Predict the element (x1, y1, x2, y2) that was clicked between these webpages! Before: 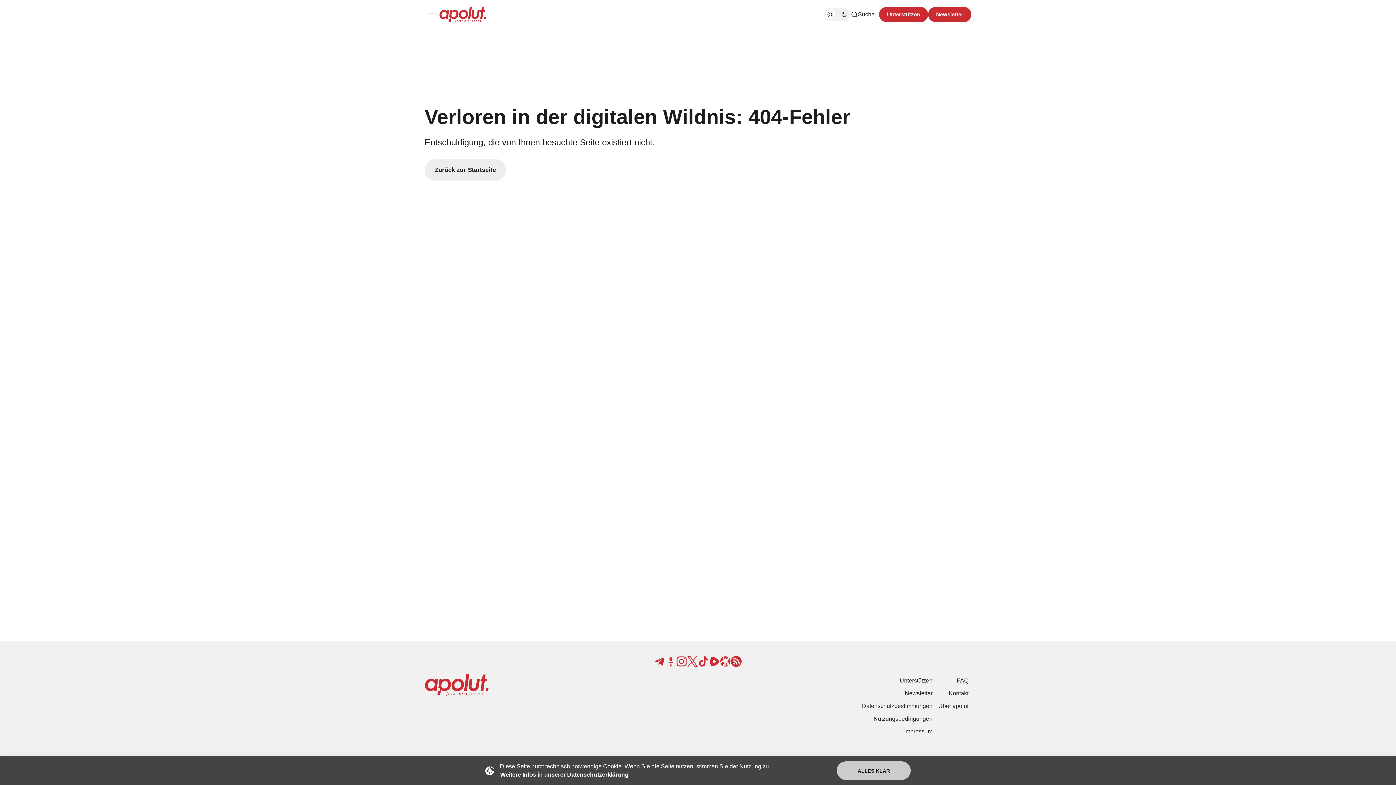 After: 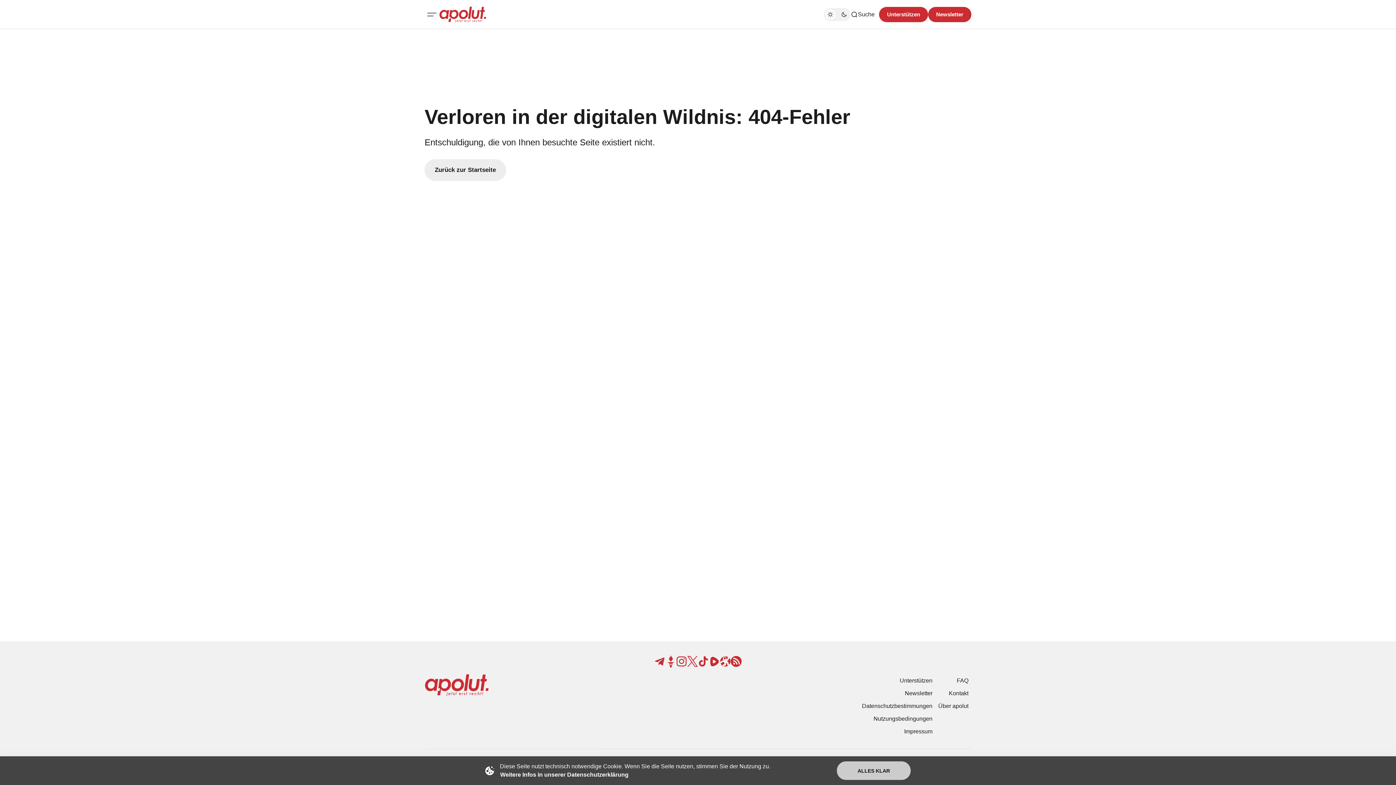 Action: bbox: (665, 656, 676, 667)